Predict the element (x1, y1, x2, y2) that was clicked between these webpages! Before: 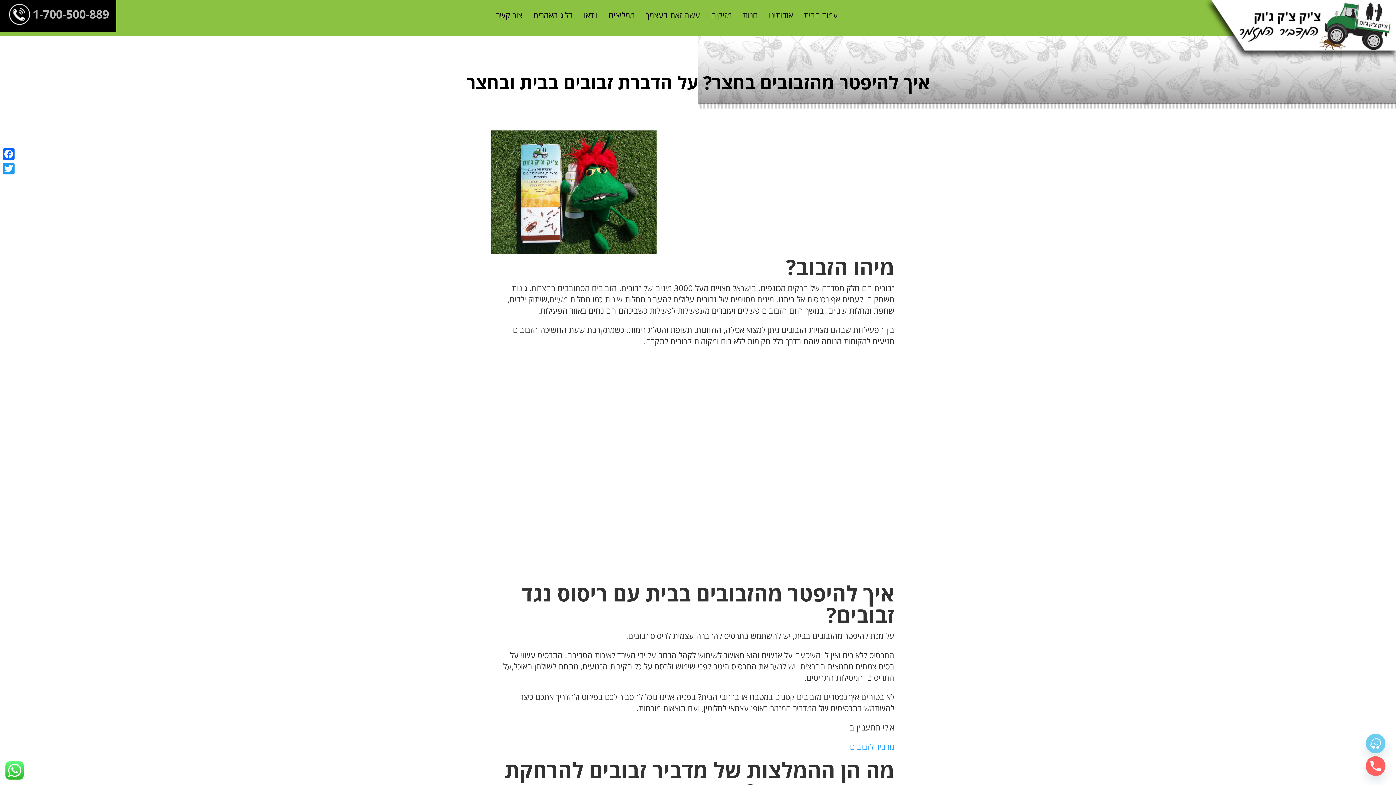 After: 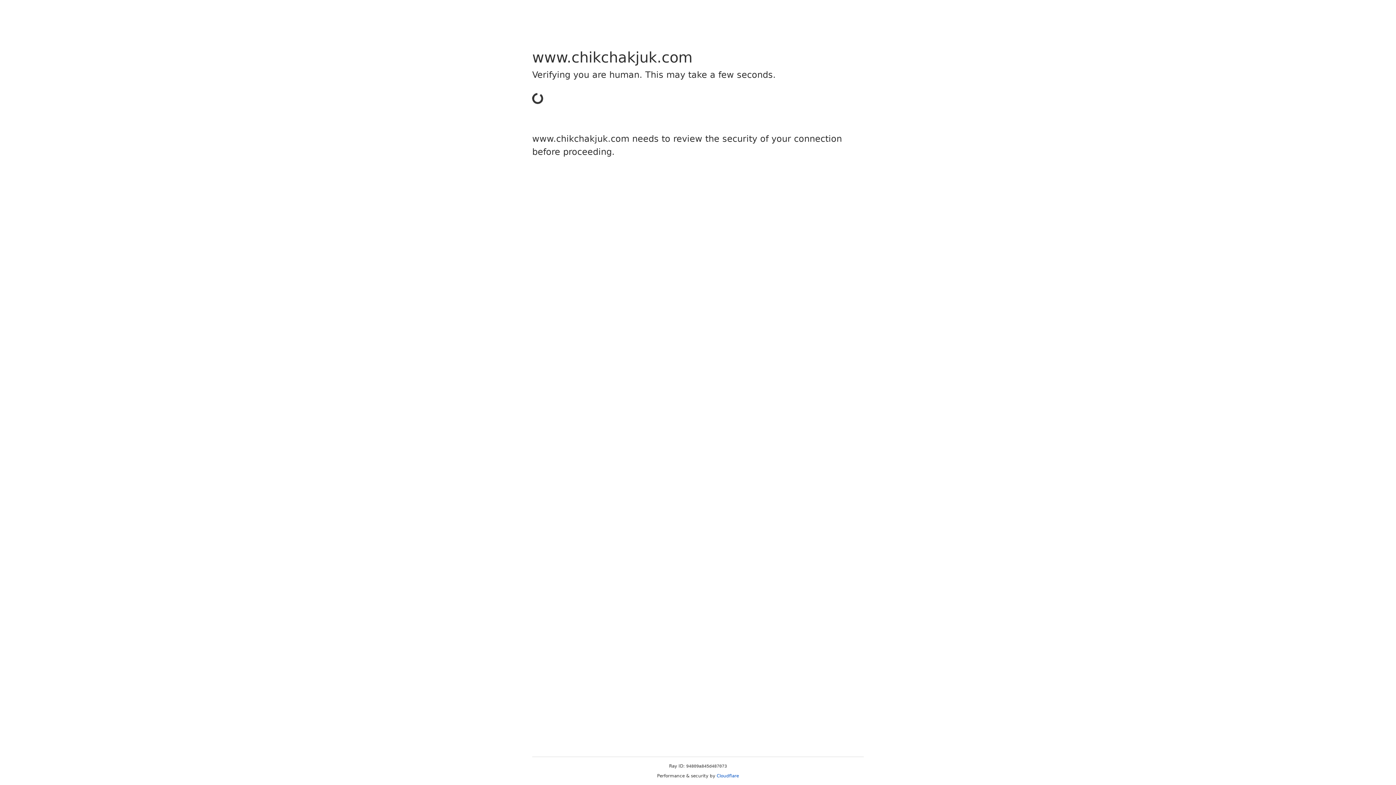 Action: label: חנות bbox: (737, 0, 763, 32)